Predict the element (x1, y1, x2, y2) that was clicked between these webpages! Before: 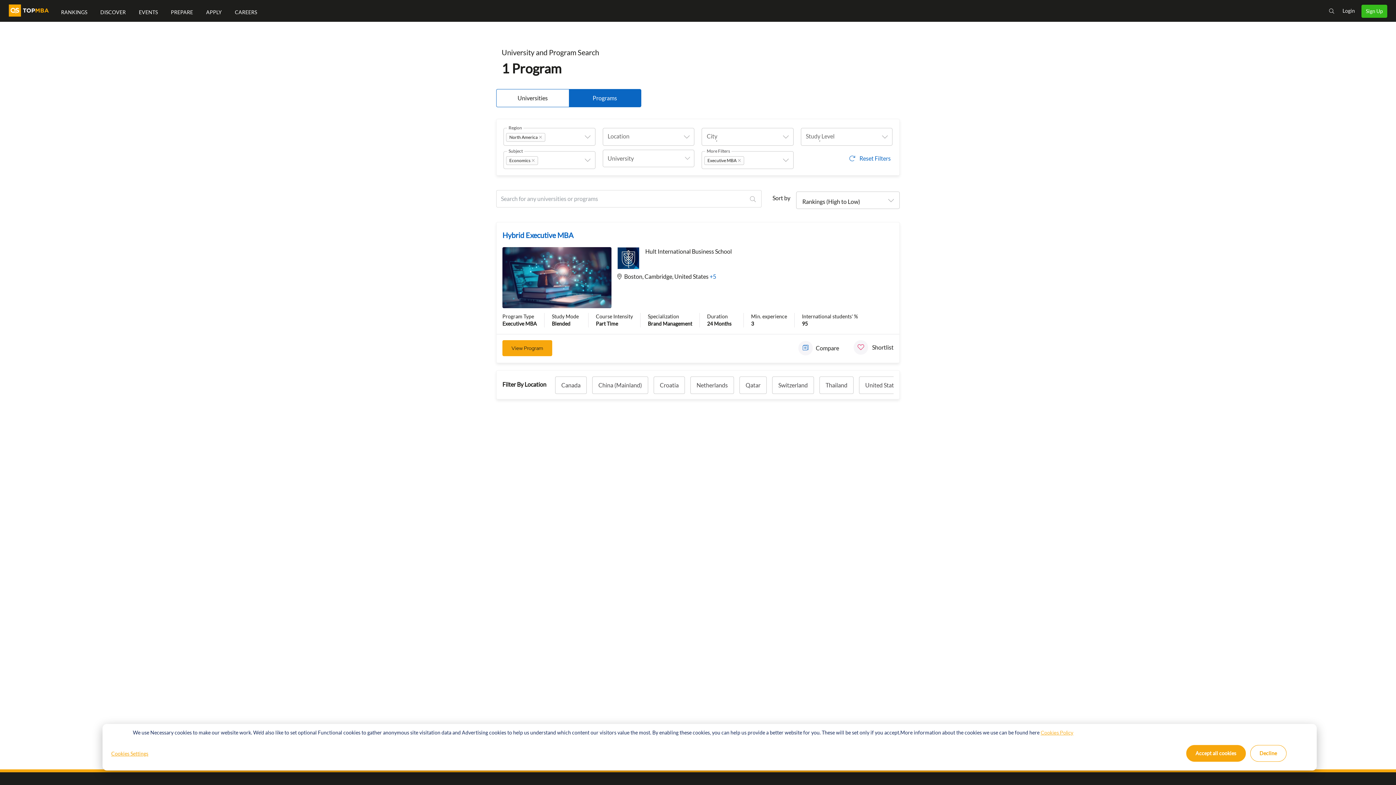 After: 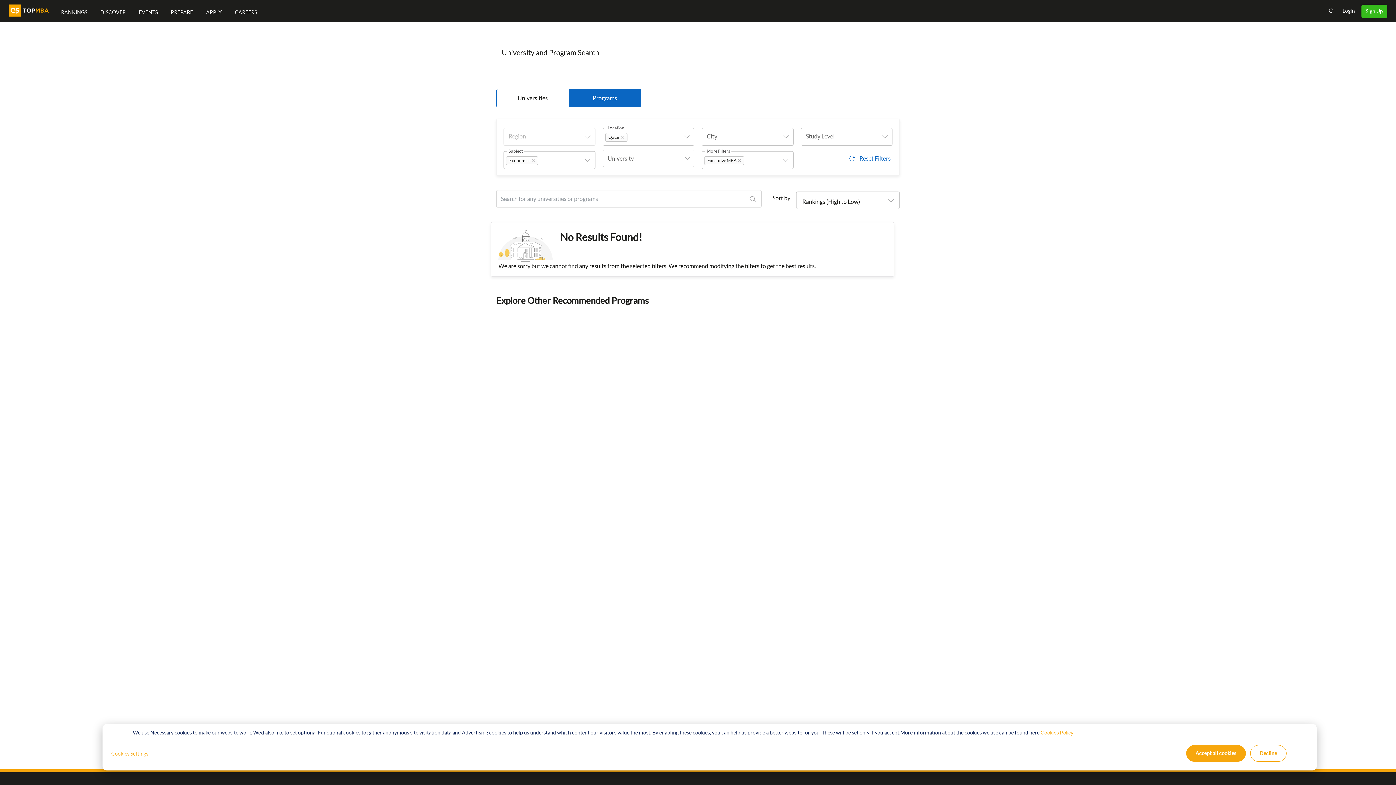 Action: label: Qatar bbox: (740, 214, 766, 231)